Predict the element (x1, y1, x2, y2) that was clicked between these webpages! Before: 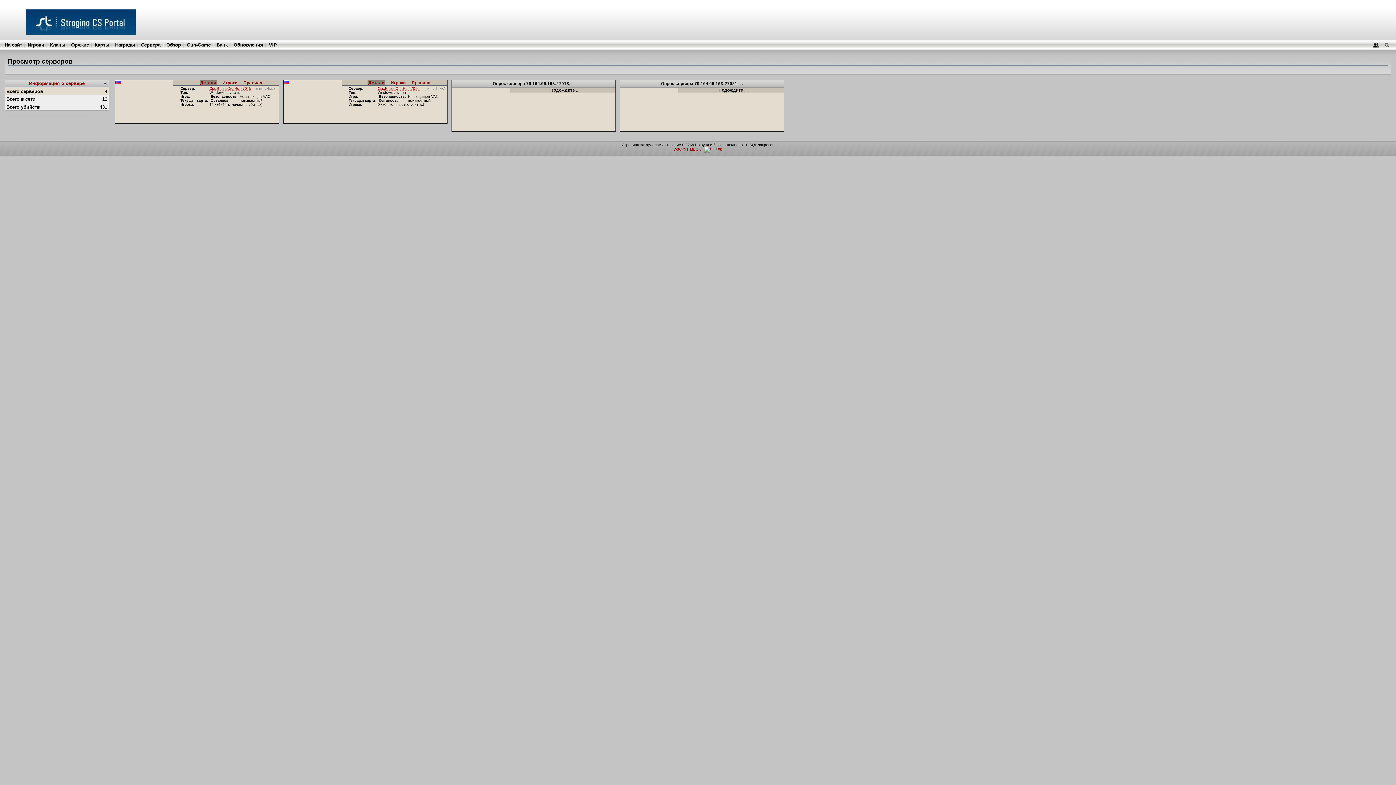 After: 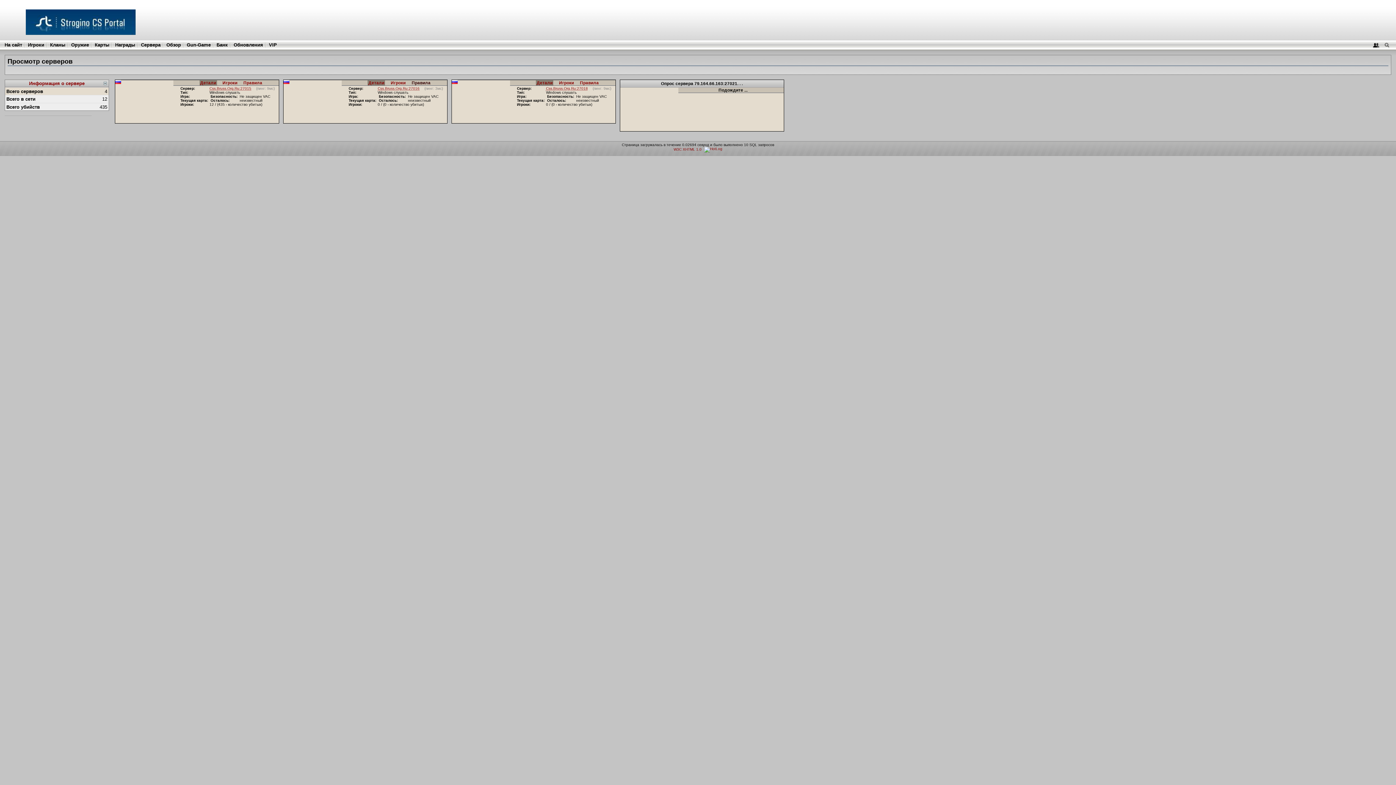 Action: label: Правила bbox: (411, 80, 431, 84)